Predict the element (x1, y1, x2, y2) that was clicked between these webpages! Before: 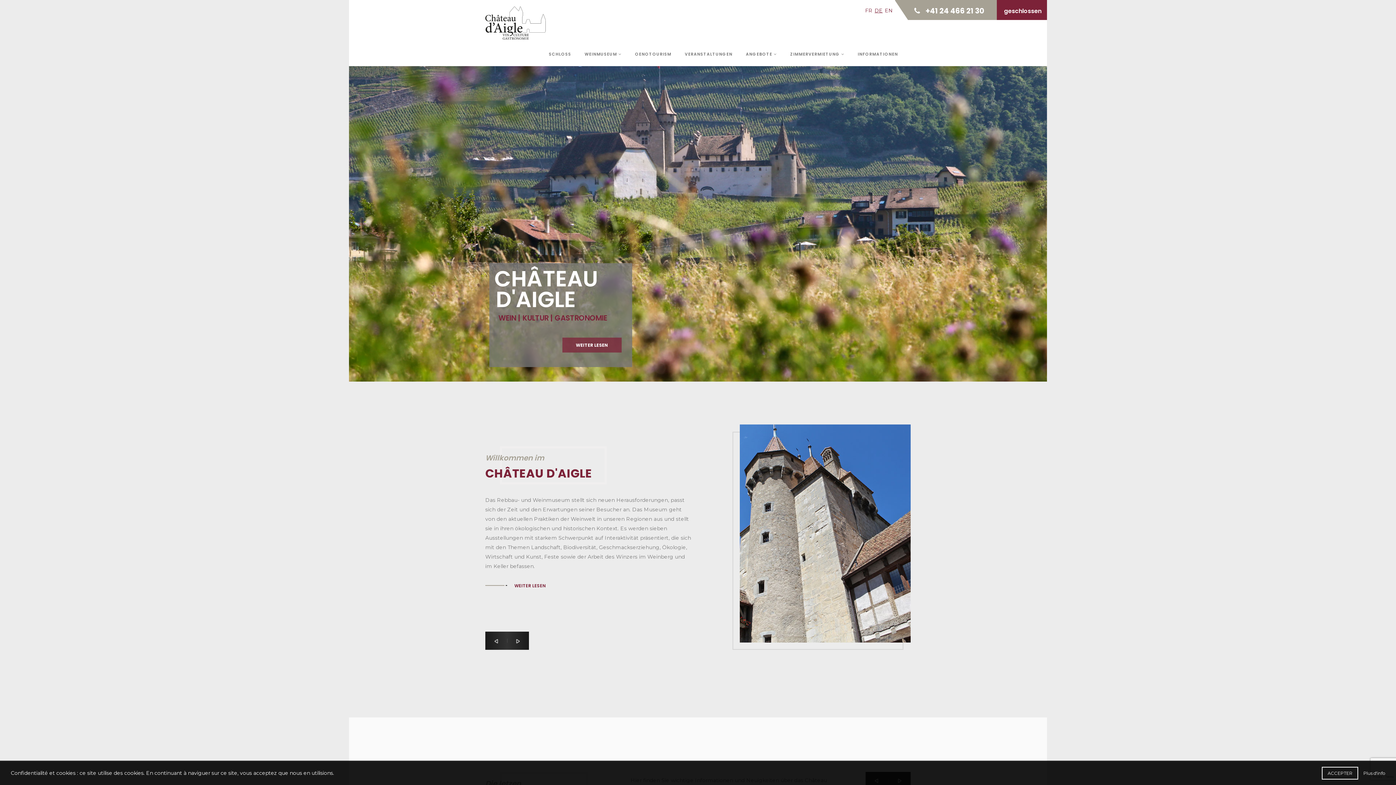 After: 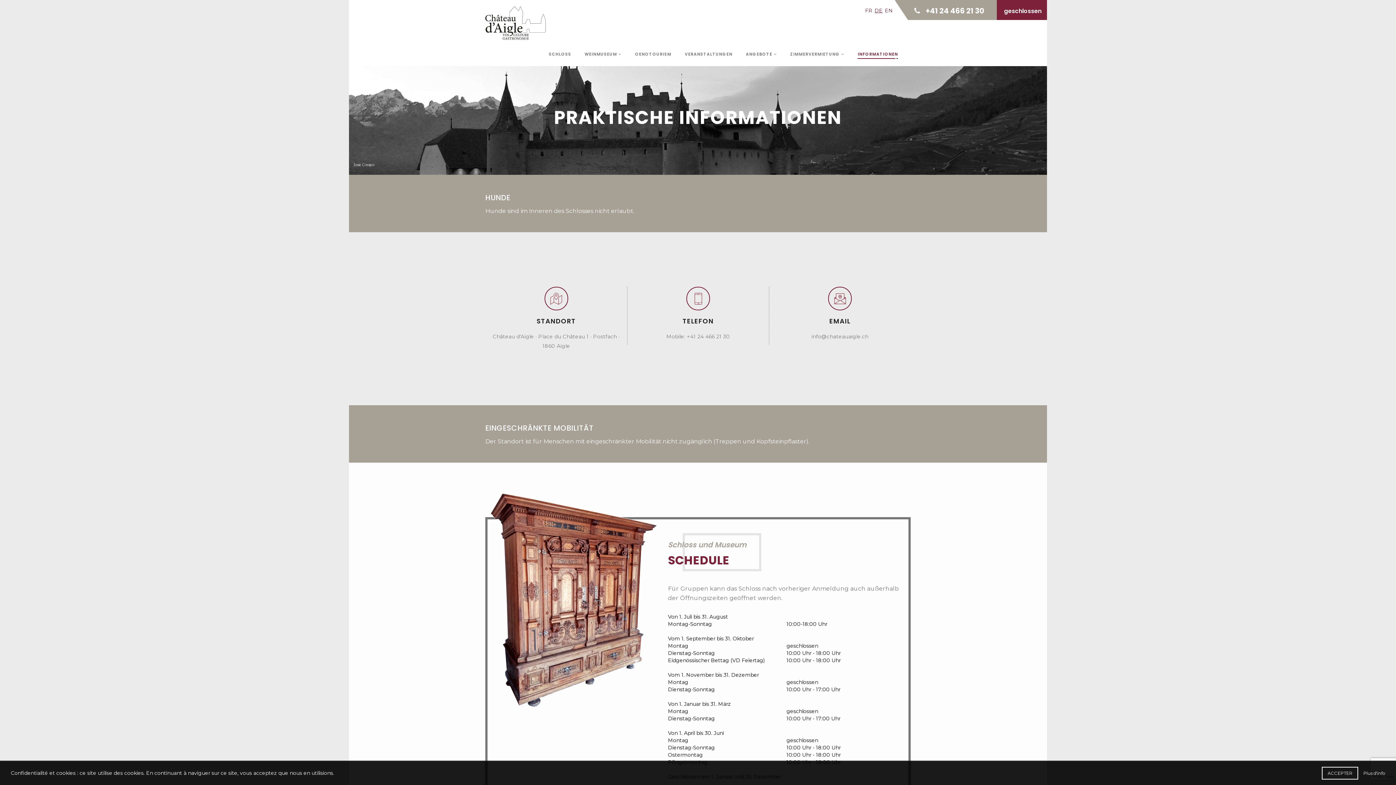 Action: label: INFORMATIONEN bbox: (857, 39, 898, 66)